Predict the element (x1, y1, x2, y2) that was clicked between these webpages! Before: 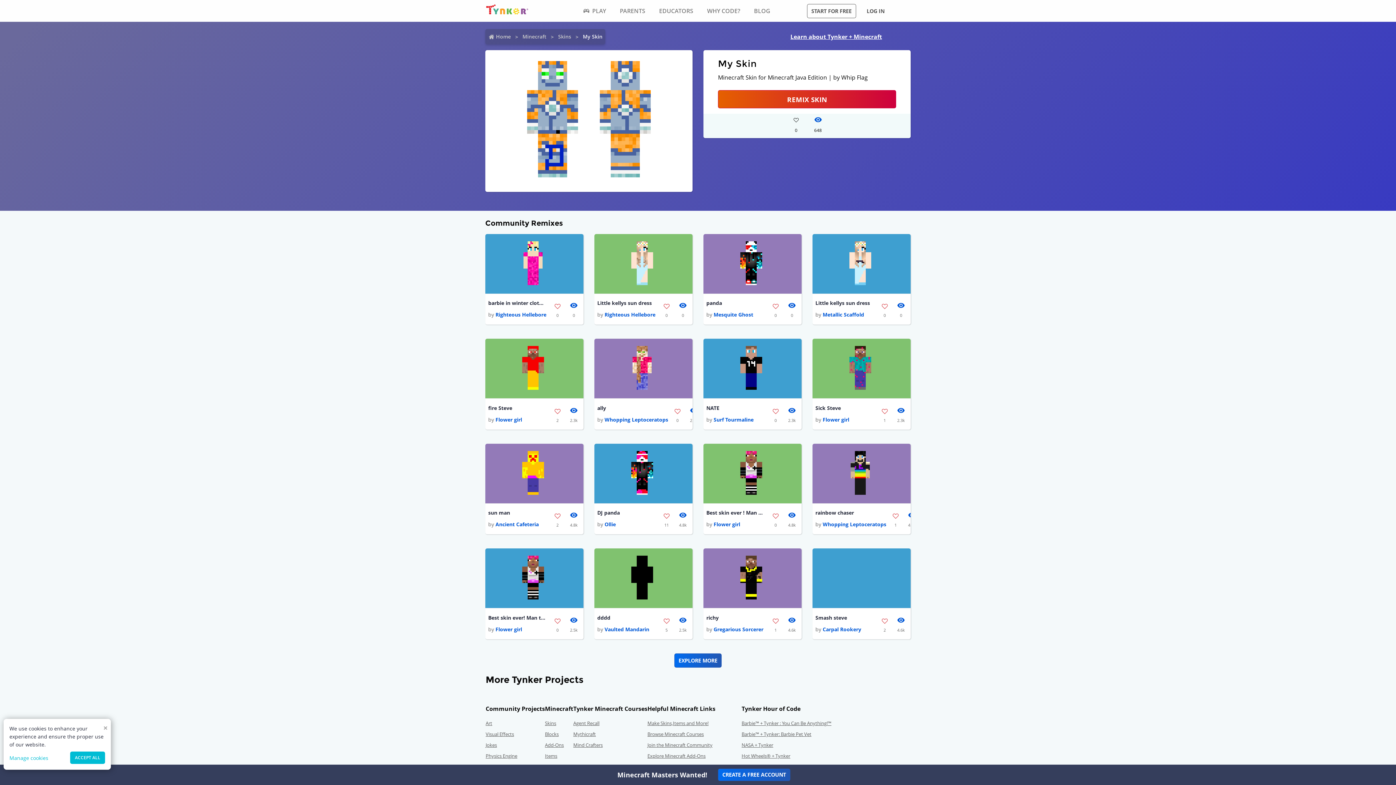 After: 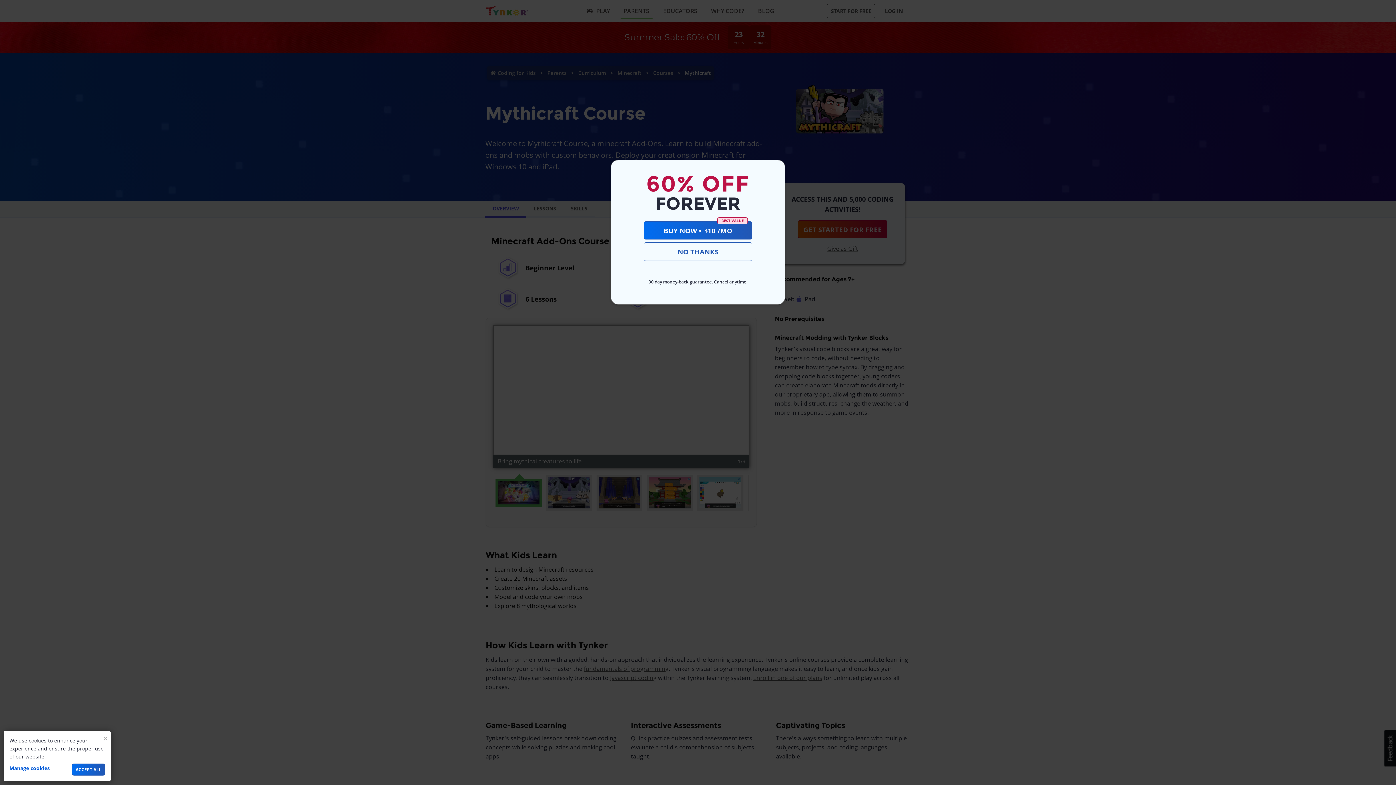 Action: bbox: (573, 731, 596, 737) label: Mythicraft